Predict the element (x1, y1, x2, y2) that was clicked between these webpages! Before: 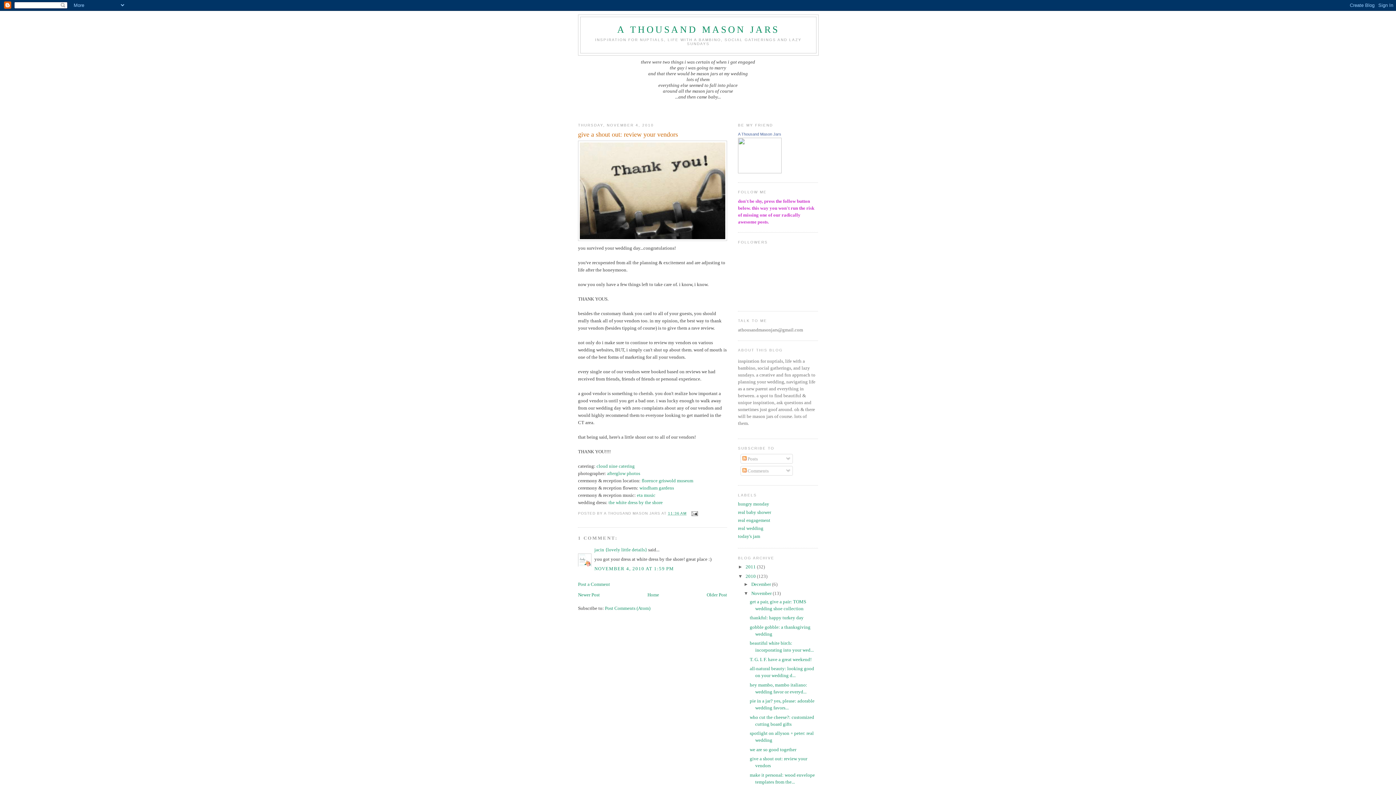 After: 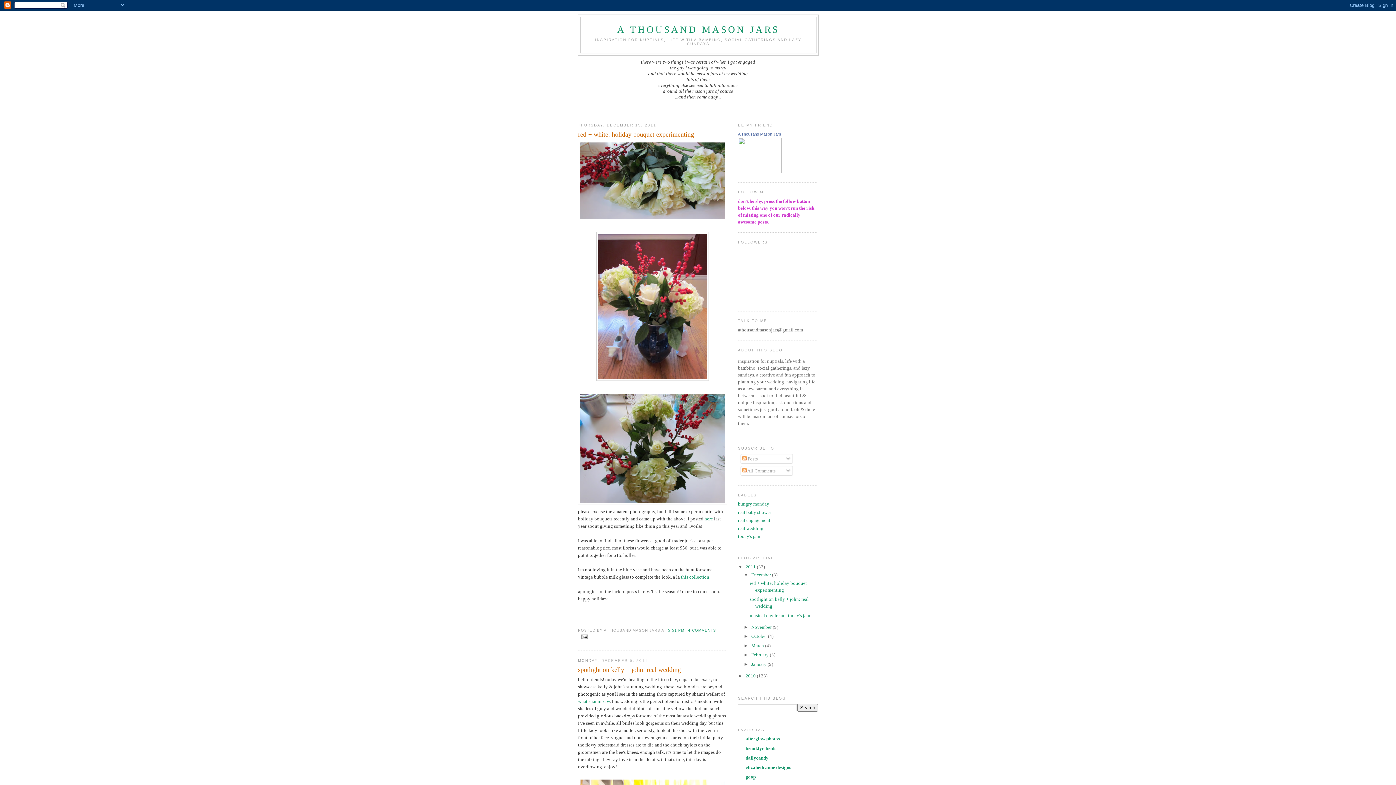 Action: bbox: (647, 592, 659, 597) label: Home